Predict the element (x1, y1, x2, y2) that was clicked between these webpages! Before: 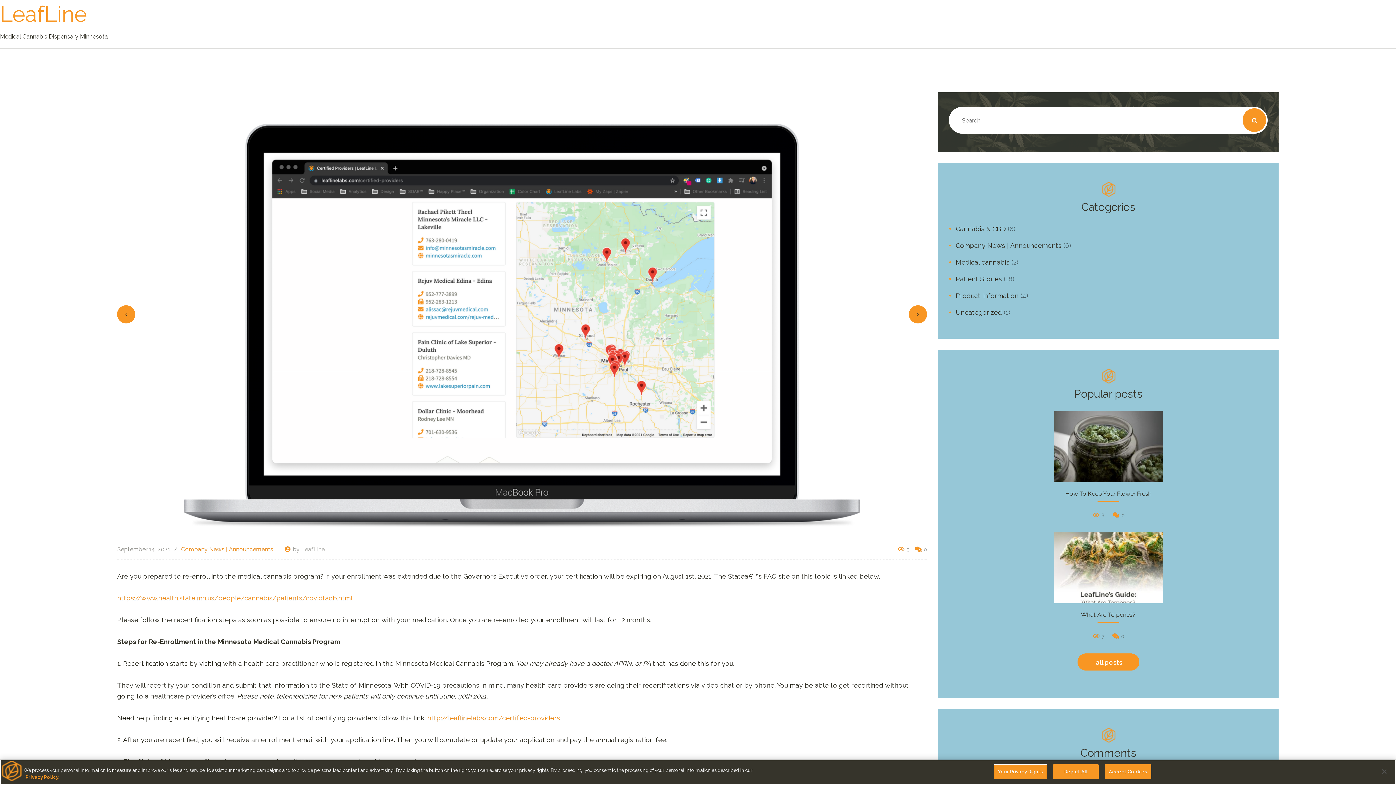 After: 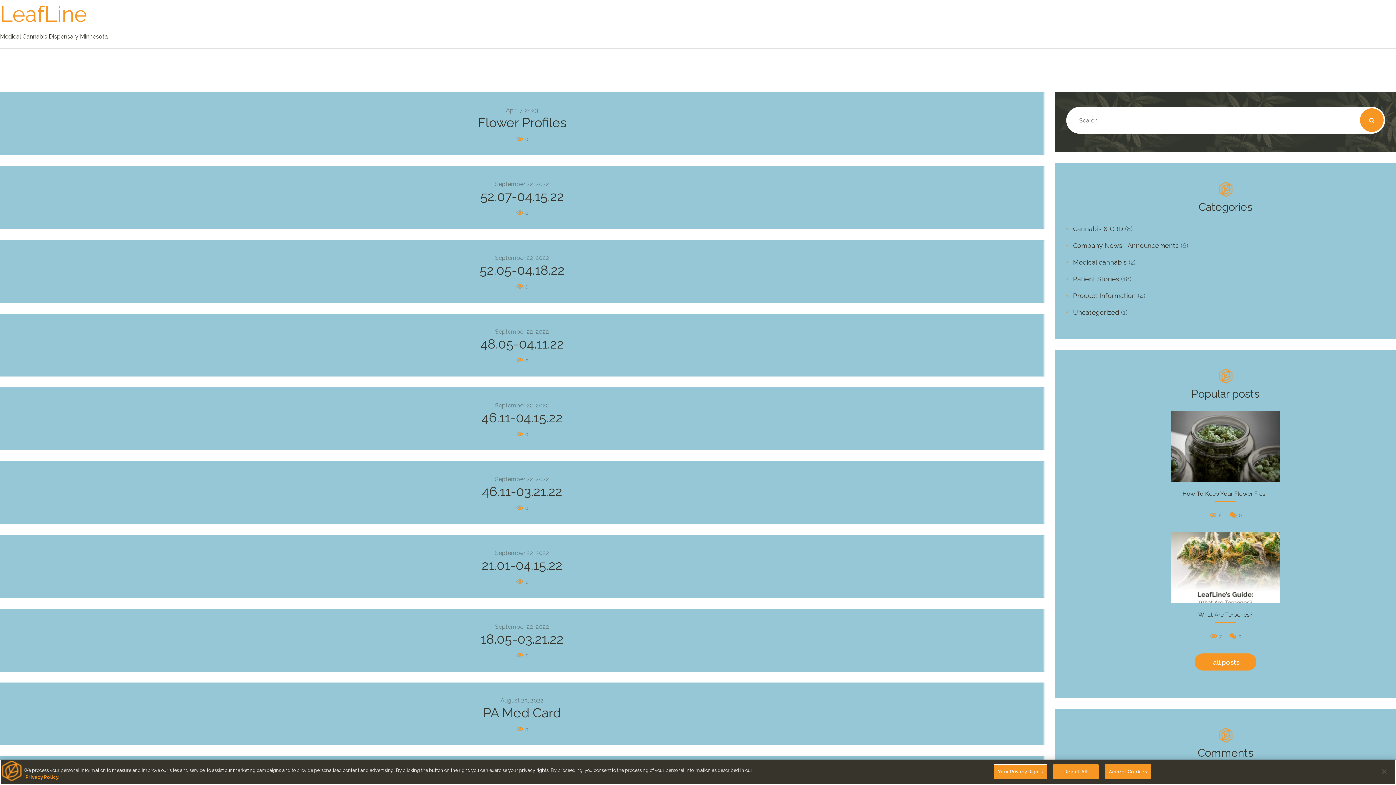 Action: bbox: (1243, 108, 1266, 132)